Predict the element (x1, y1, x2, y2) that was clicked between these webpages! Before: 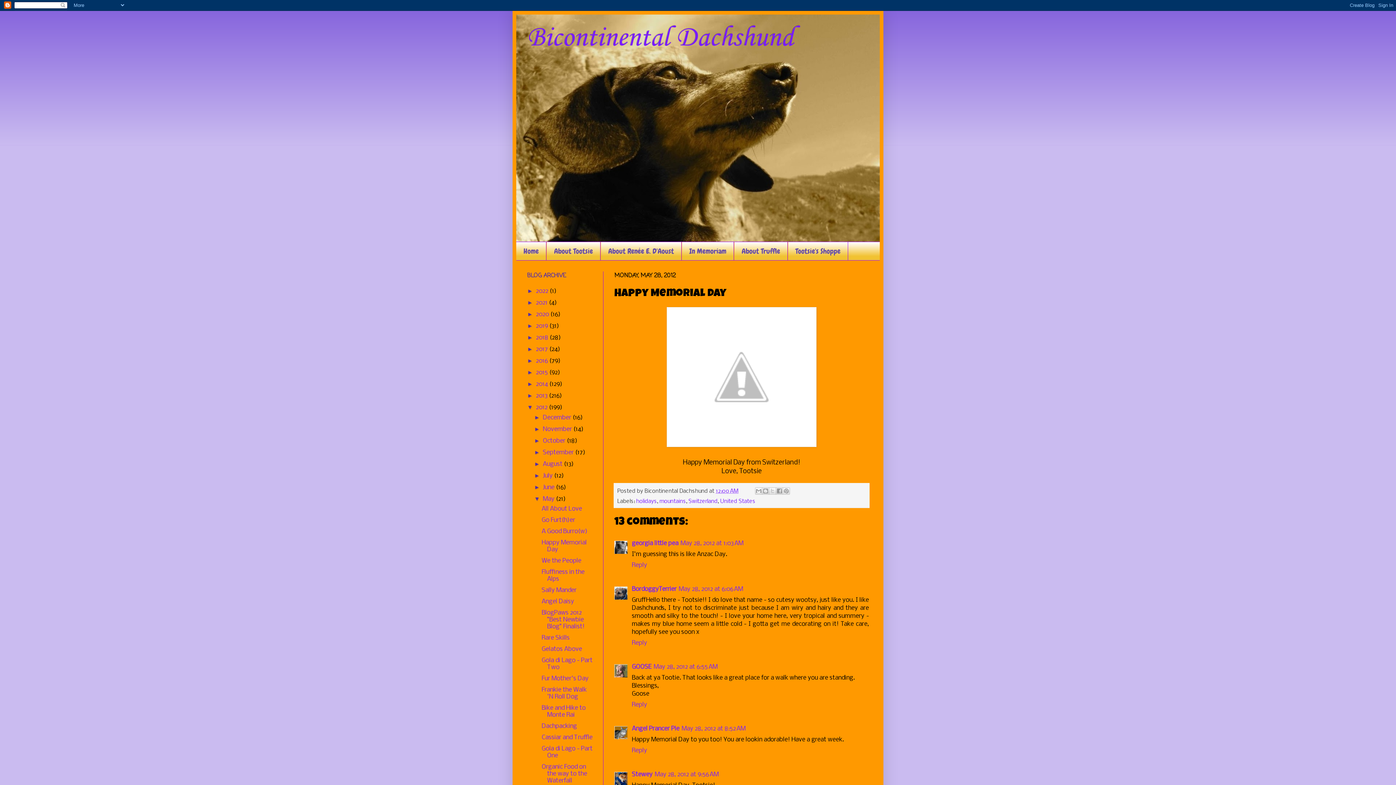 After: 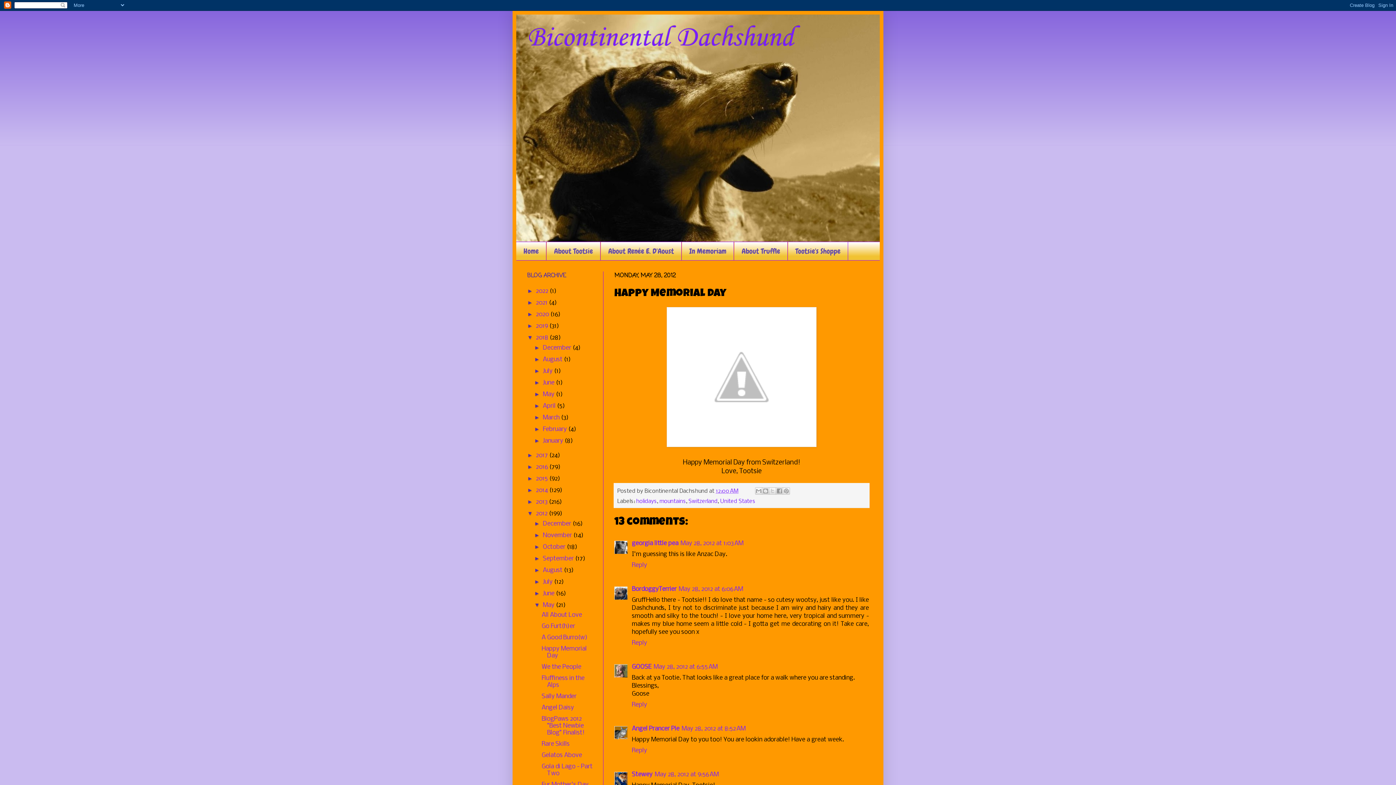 Action: label: ►   bbox: (527, 334, 536, 340)